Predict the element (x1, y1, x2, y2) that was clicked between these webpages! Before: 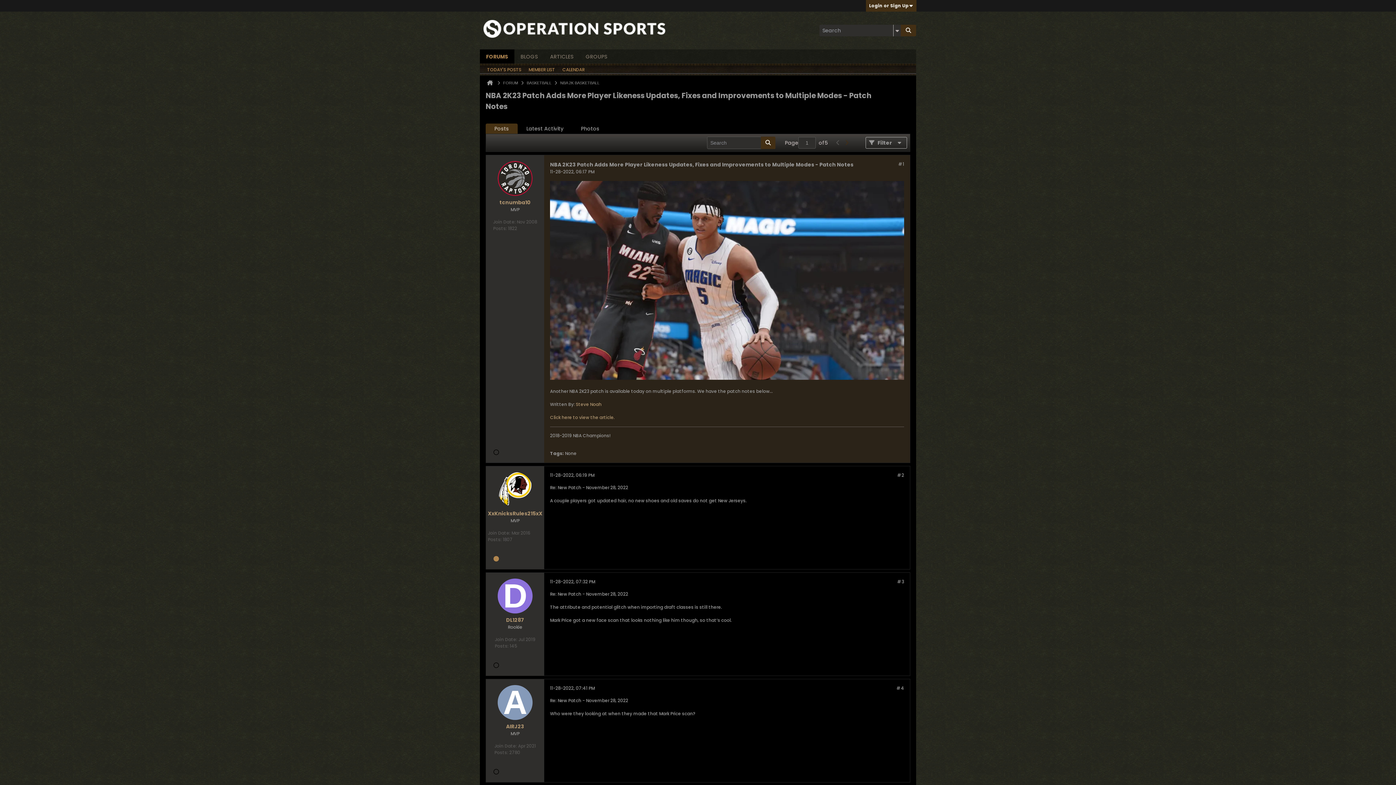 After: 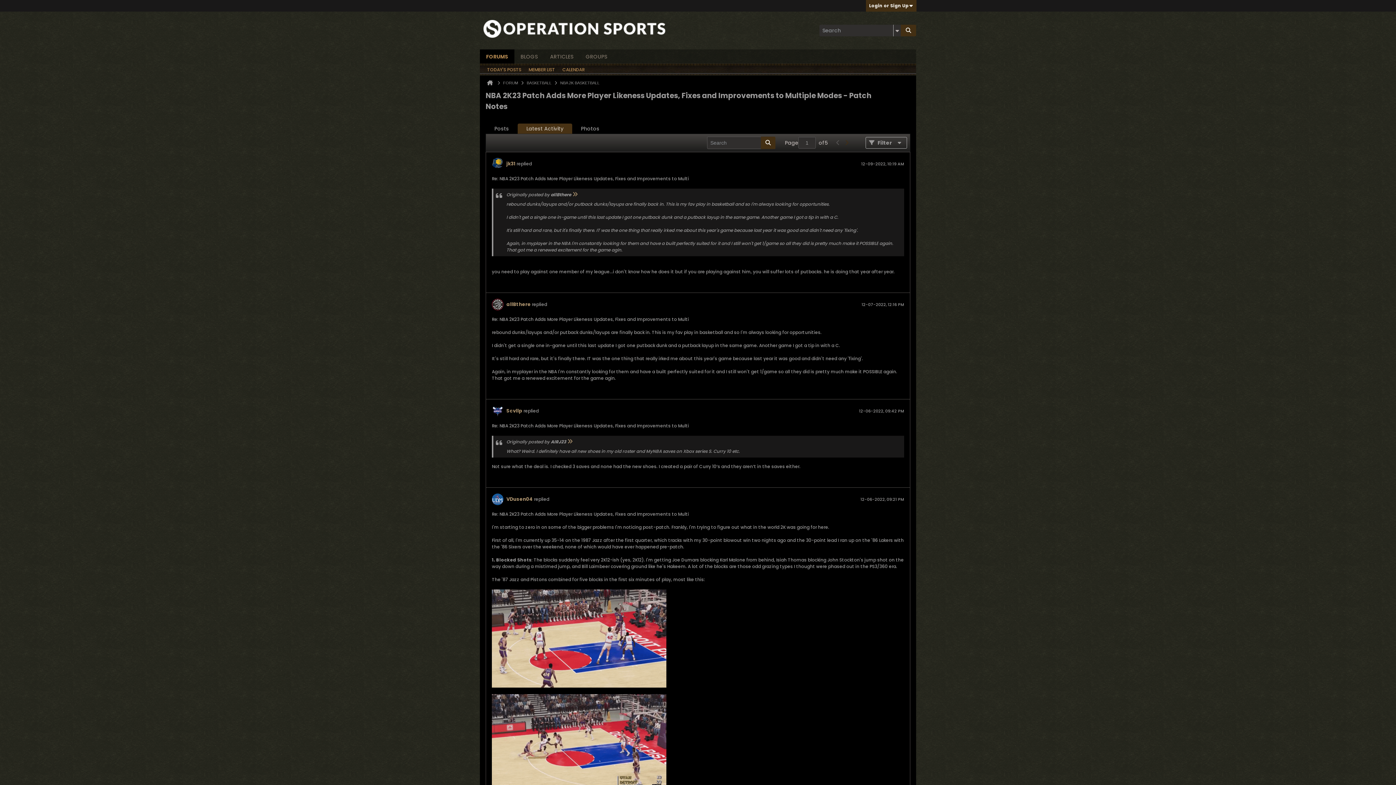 Action: bbox: (517, 123, 572, 133) label: Latest Activity